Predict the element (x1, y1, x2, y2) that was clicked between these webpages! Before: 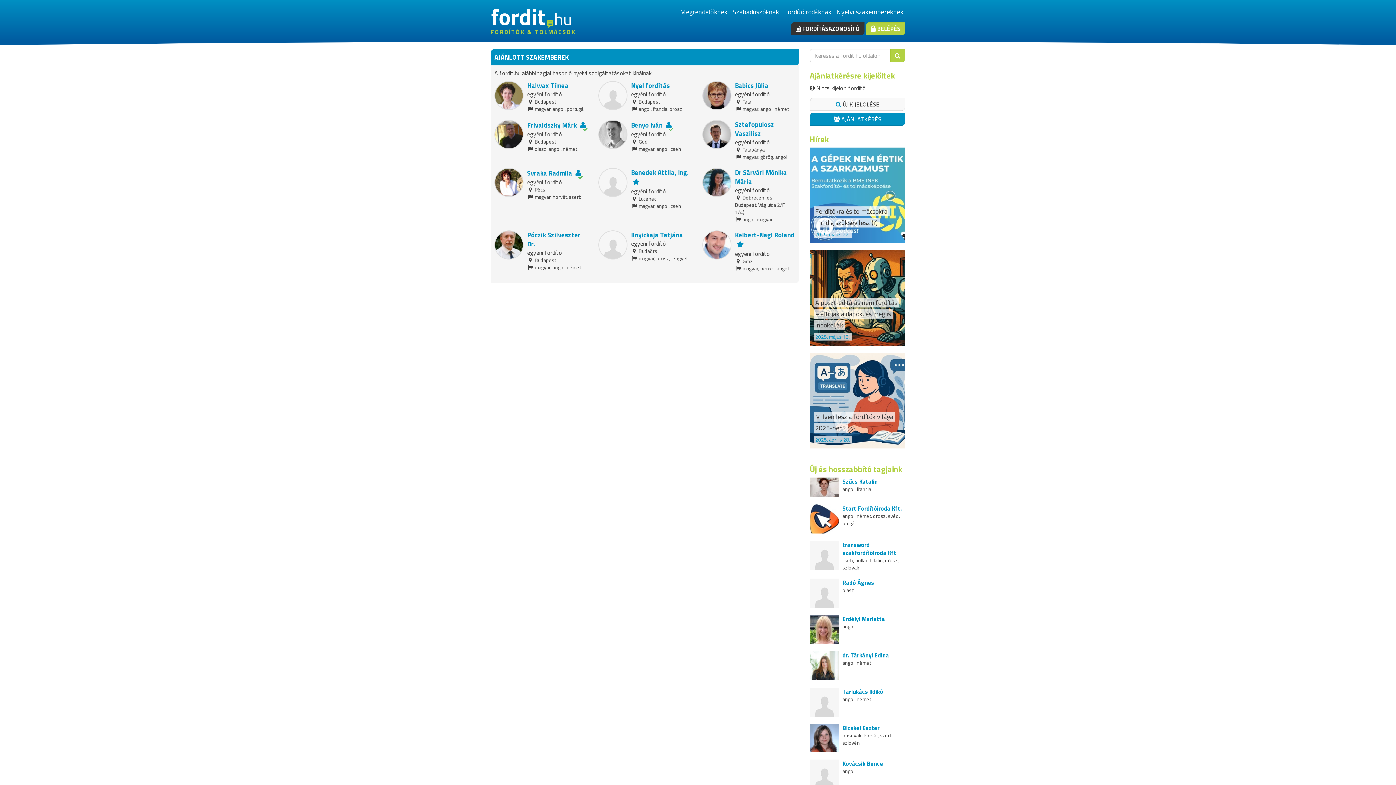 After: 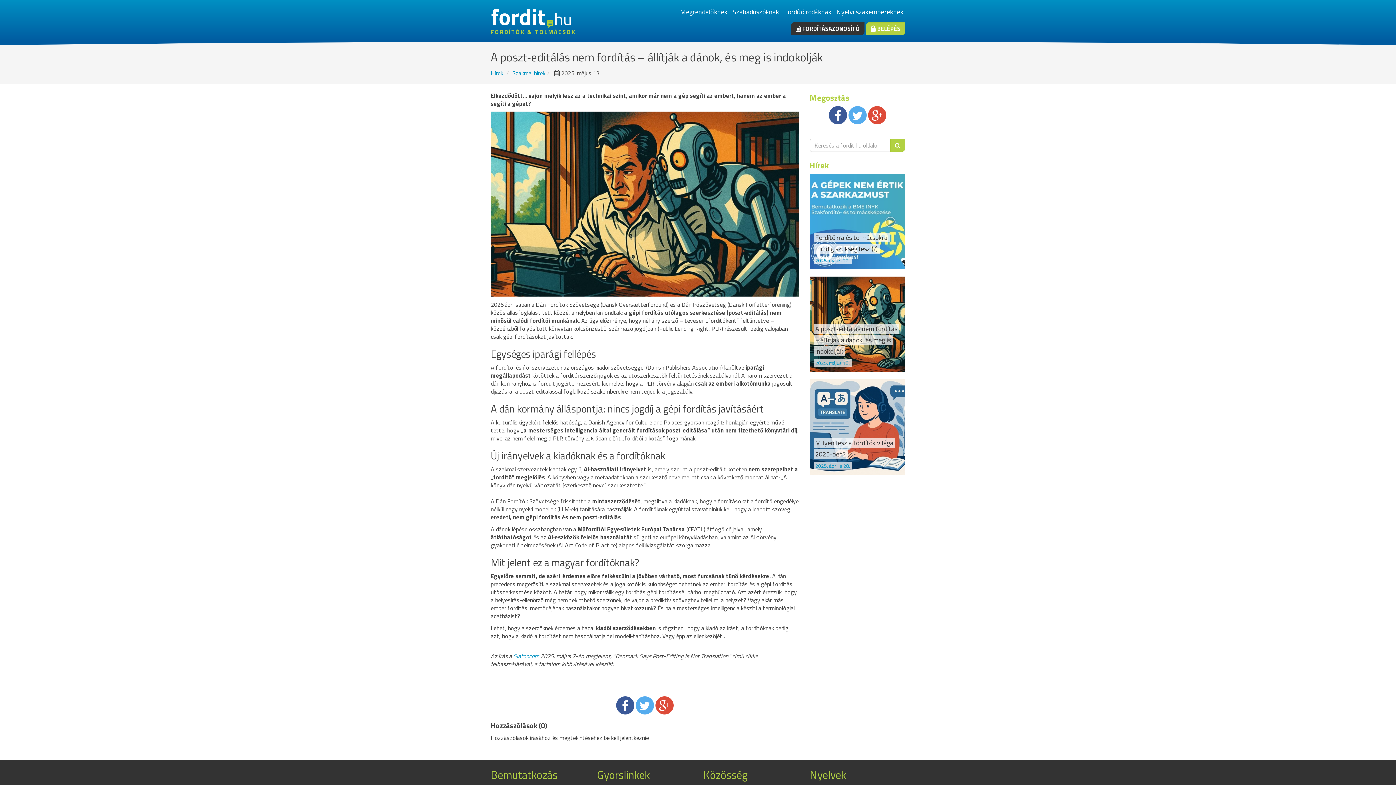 Action: bbox: (810, 250, 905, 345) label: A poszt‑editálás nem fordítás – állítják a dánok, és meg is indokolják2025. május 13.